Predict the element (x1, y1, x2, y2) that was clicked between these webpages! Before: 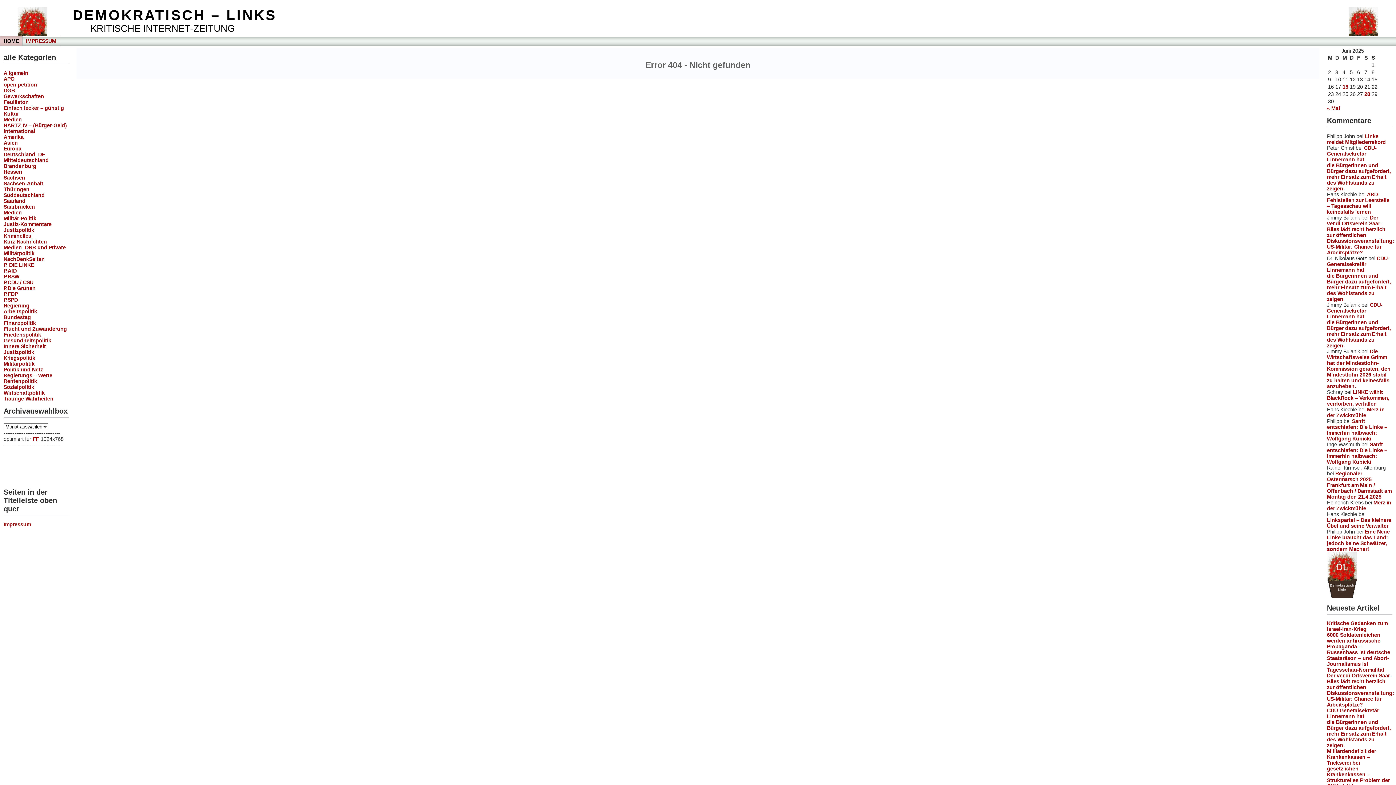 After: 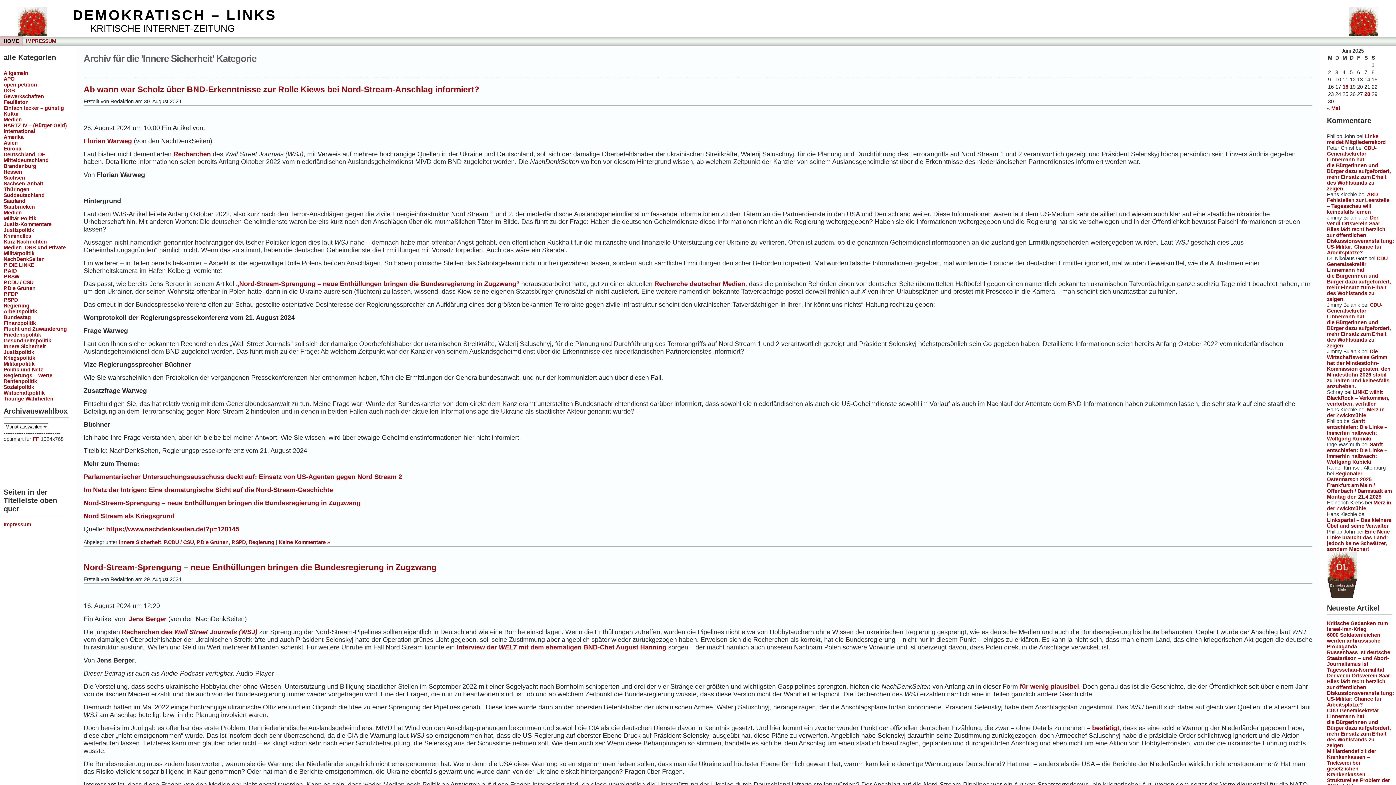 Action: label: Innere Sicherheit bbox: (3, 343, 45, 349)